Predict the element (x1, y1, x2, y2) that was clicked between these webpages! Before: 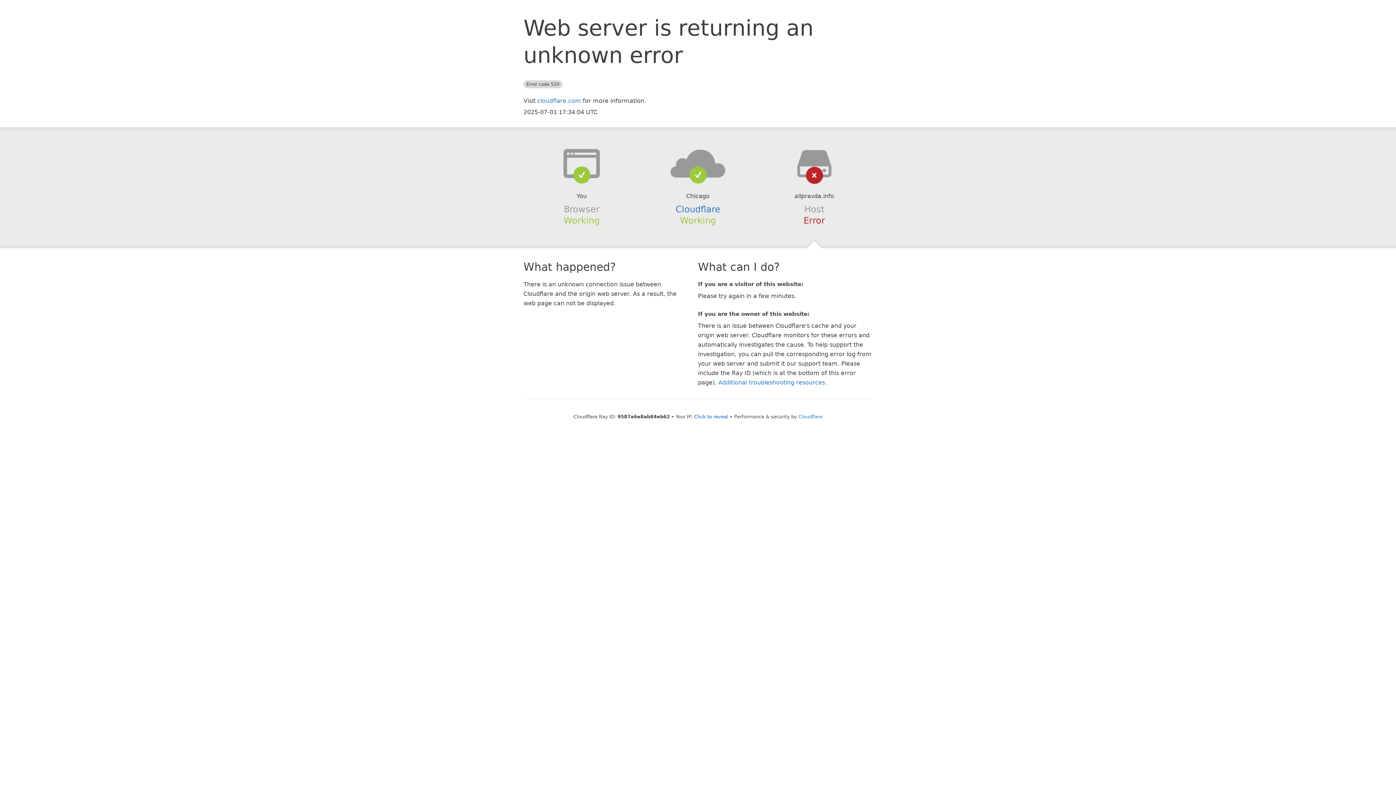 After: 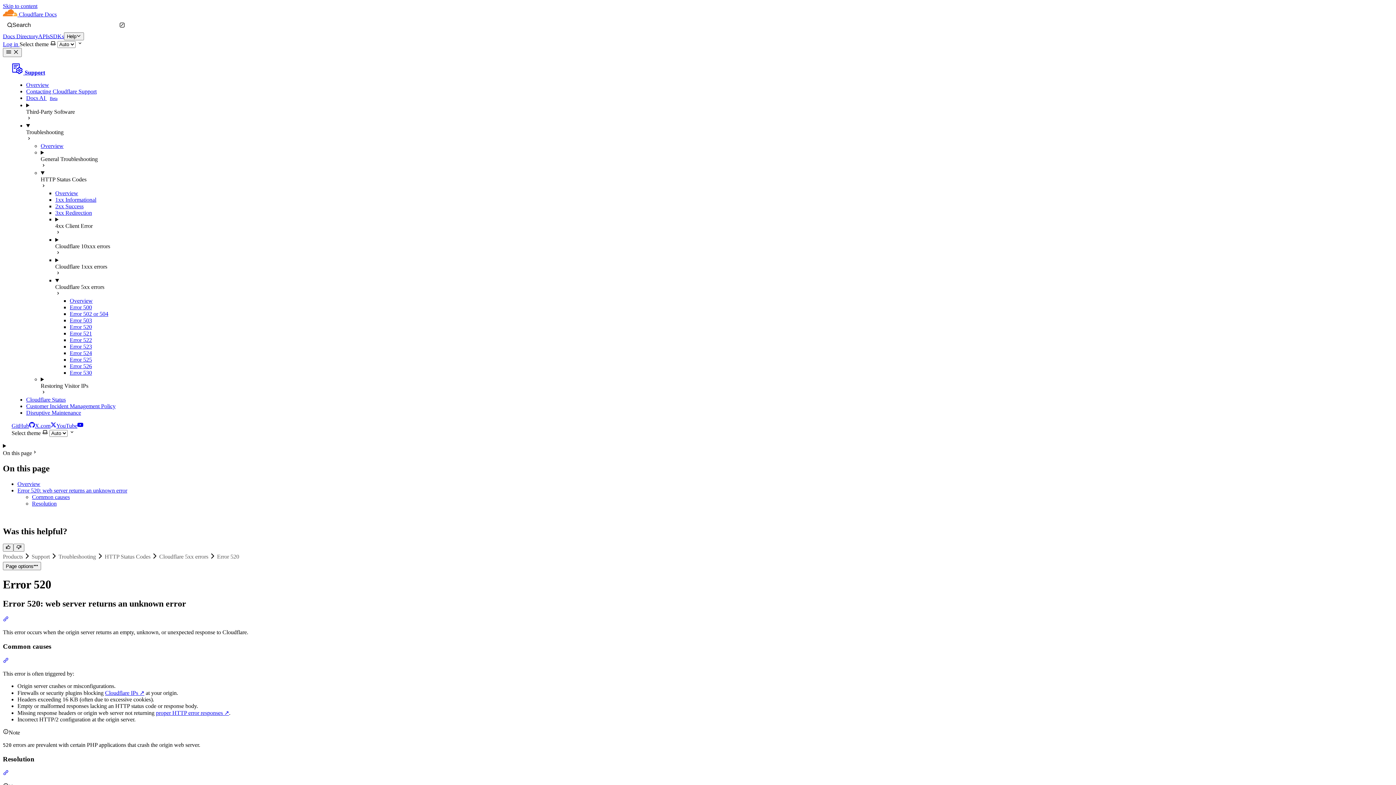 Action: label: Additional troubleshooting resources bbox: (718, 379, 825, 386)